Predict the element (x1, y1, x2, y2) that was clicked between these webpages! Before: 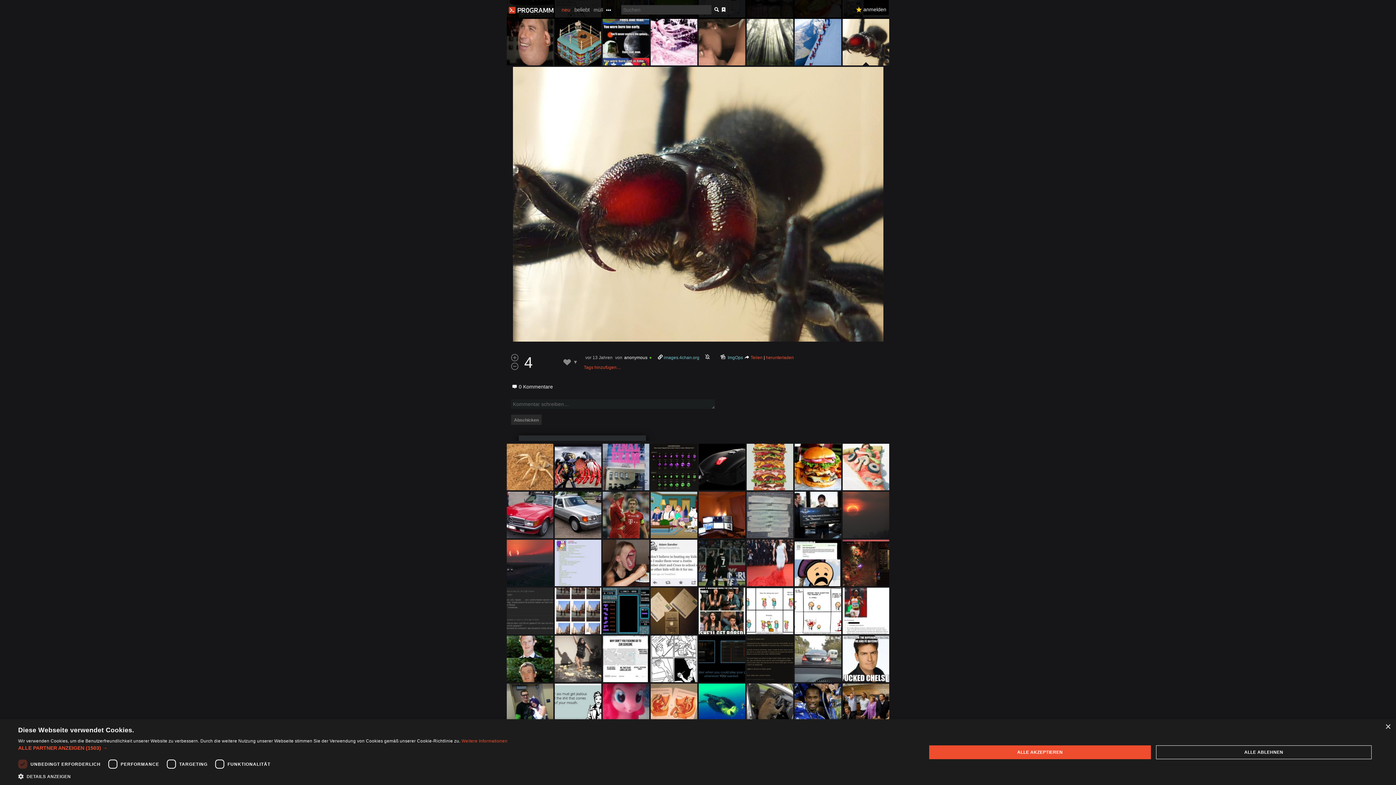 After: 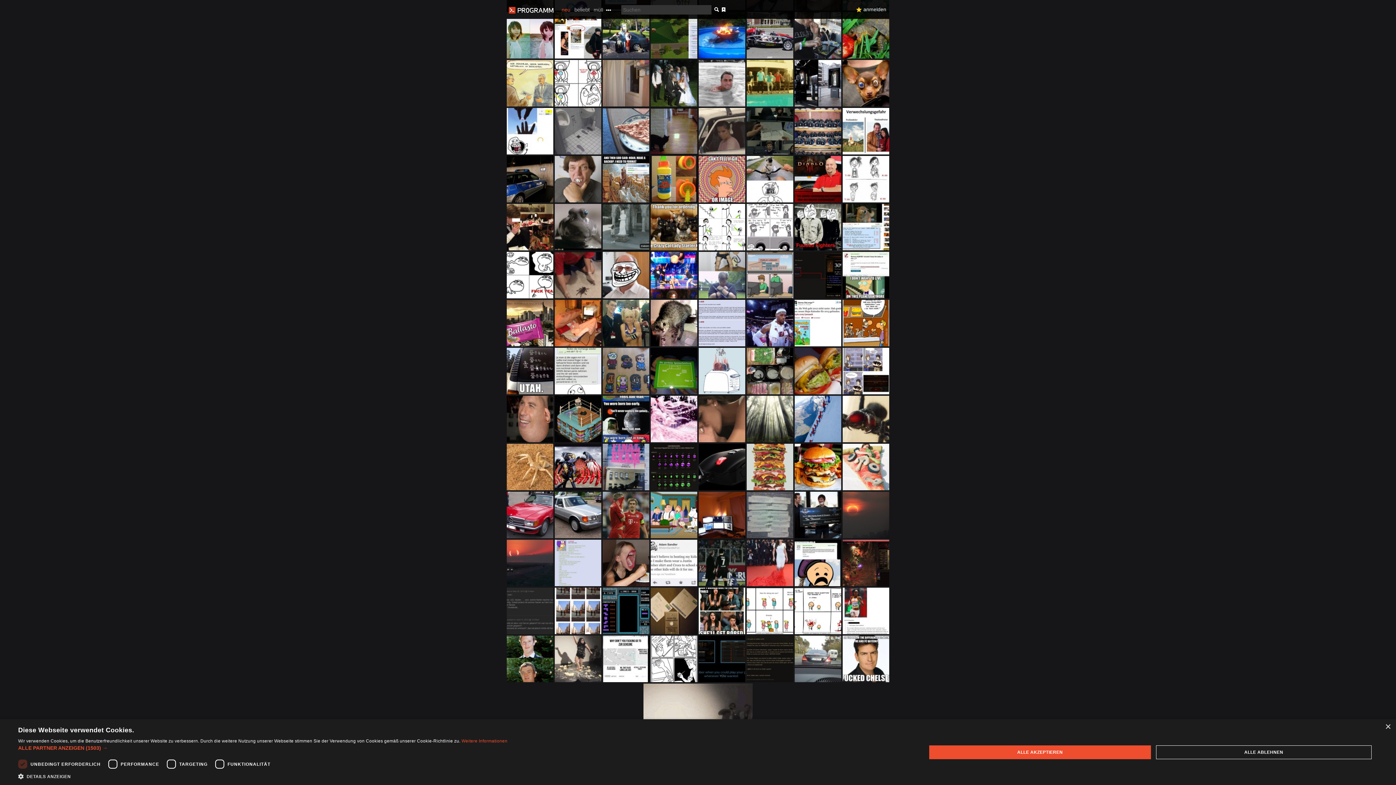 Action: bbox: (554, 636, 601, 682)